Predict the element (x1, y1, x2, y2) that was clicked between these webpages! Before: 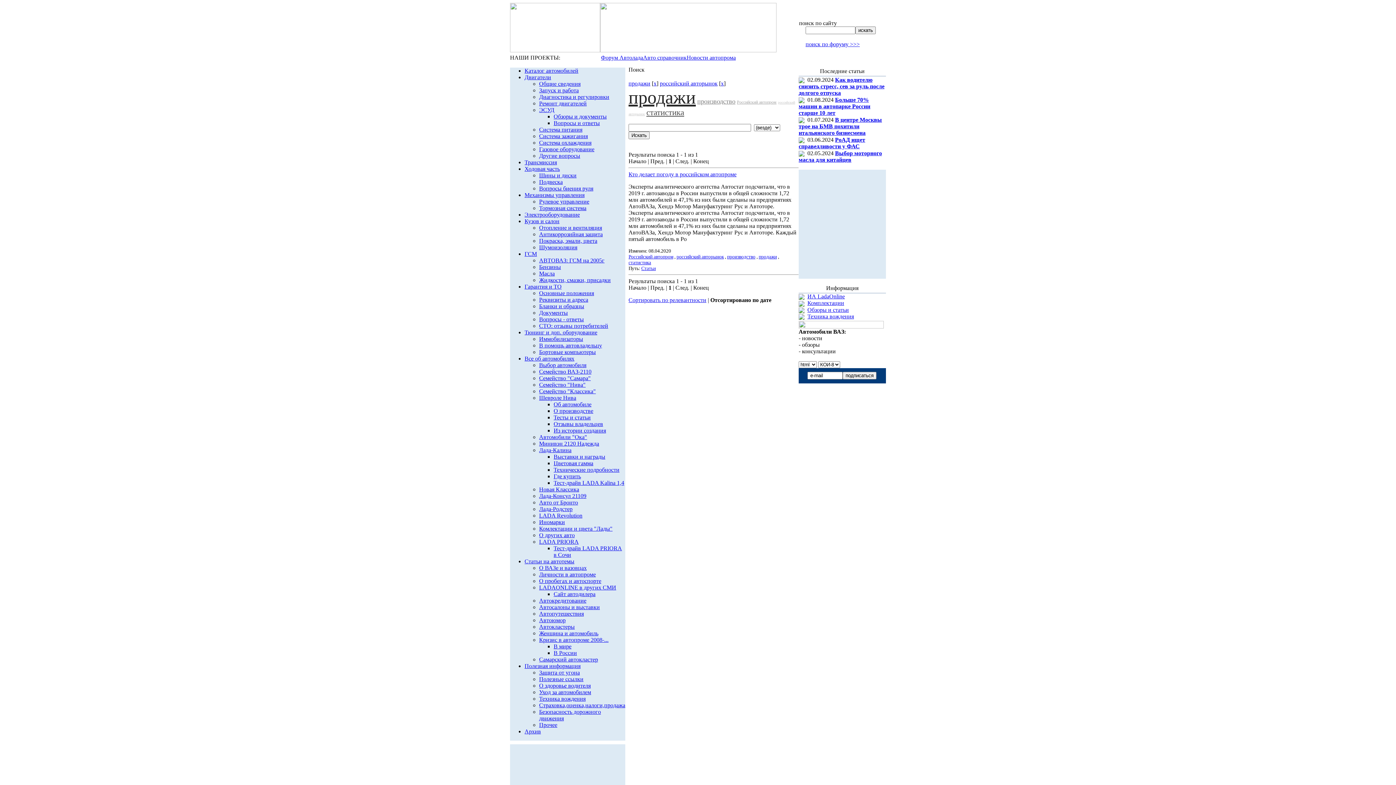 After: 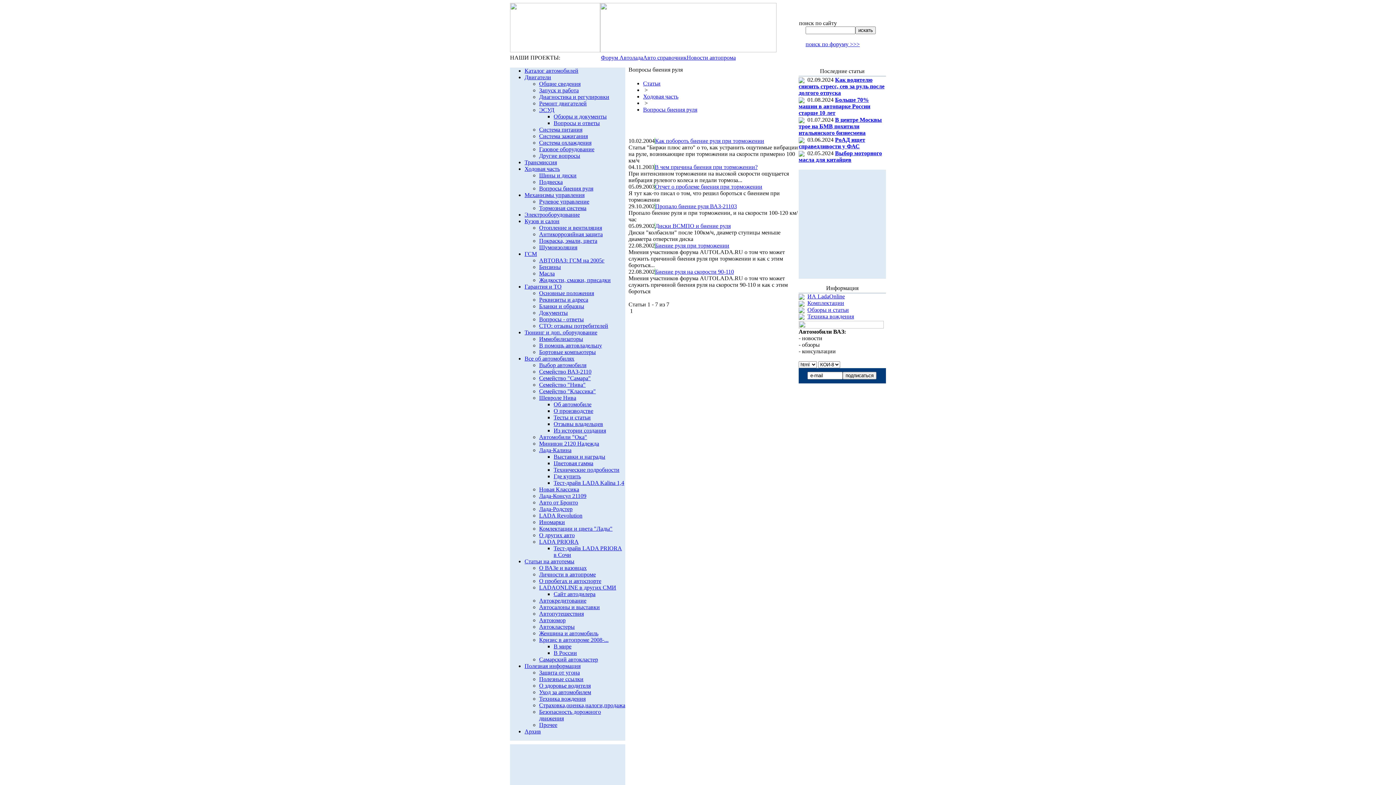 Action: label: Вопросы биения руля bbox: (539, 185, 593, 191)